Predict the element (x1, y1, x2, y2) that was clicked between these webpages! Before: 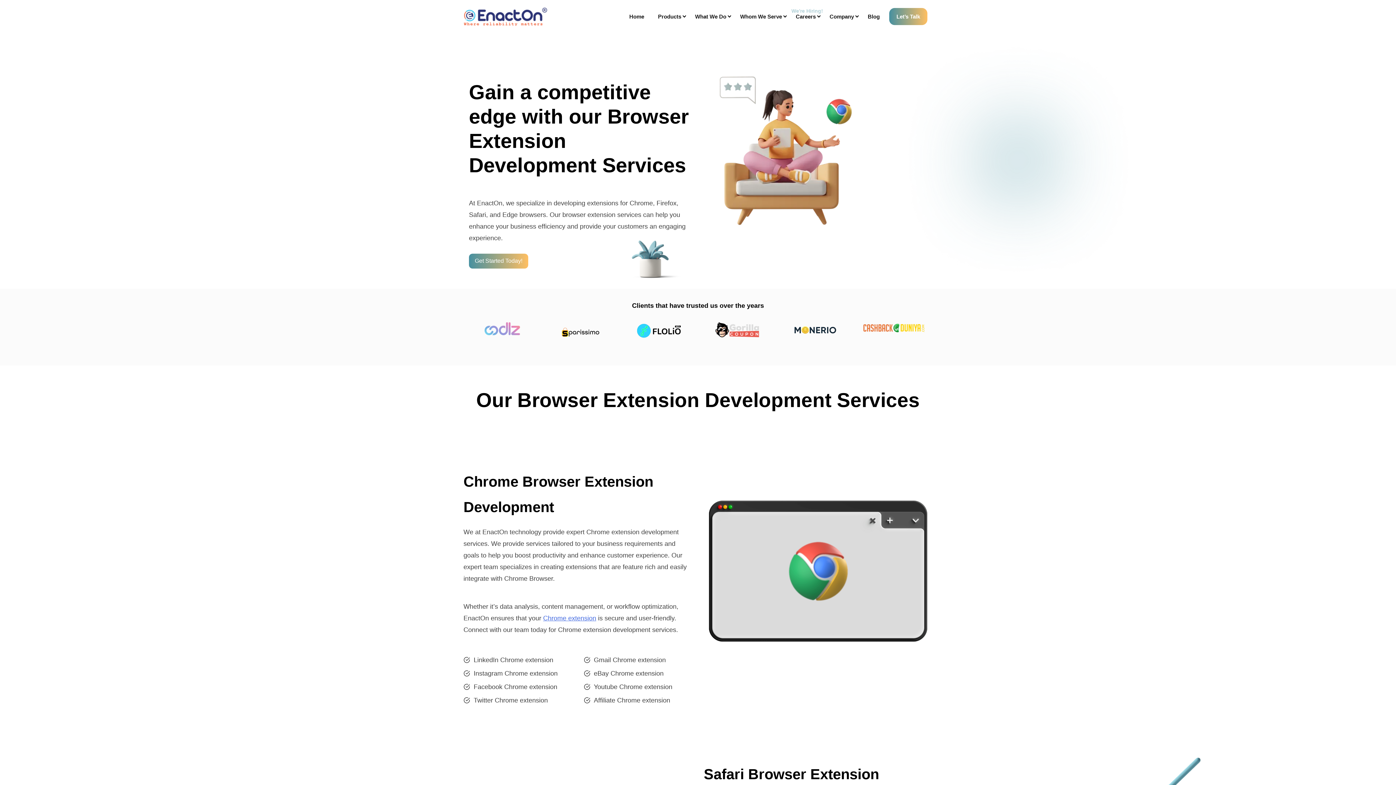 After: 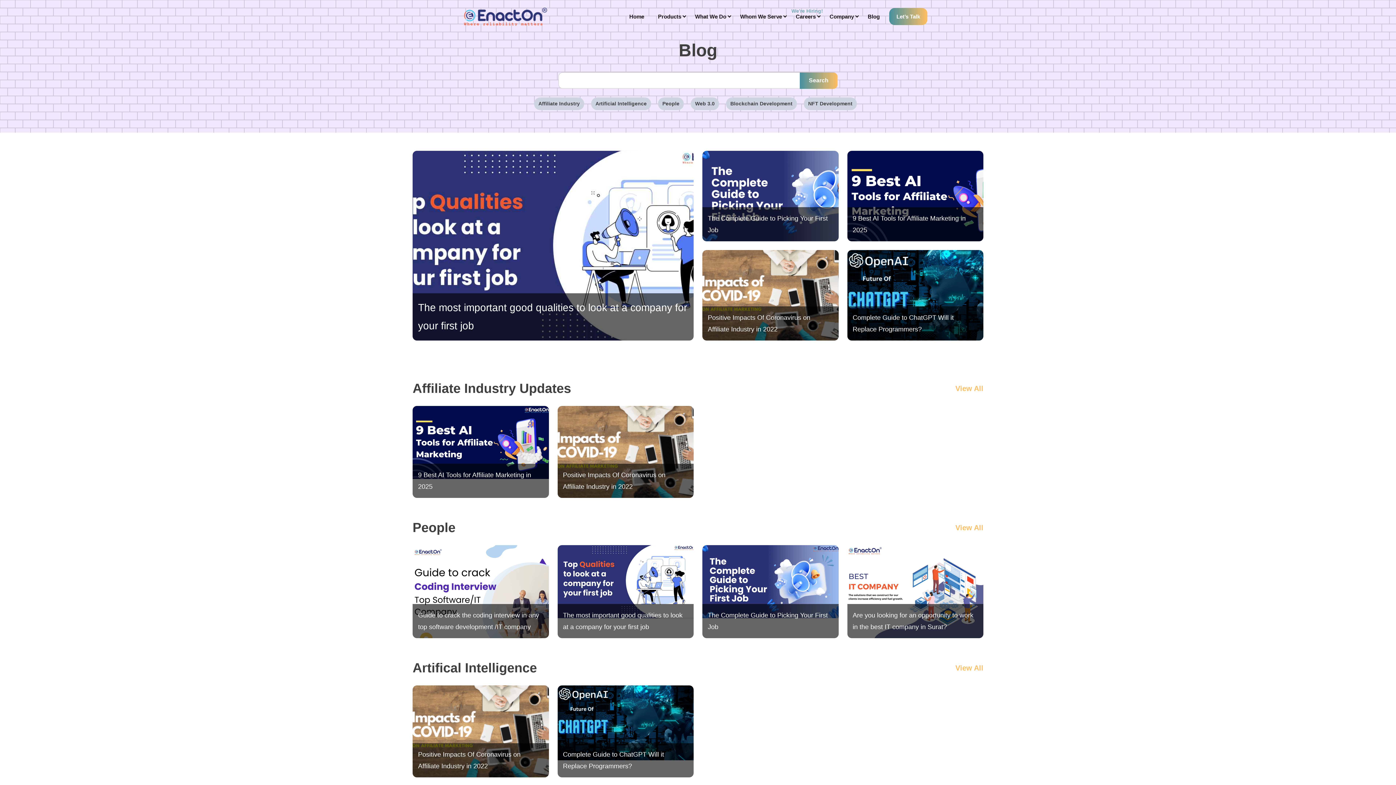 Action: bbox: (863, 3, 884, 29) label: Blog